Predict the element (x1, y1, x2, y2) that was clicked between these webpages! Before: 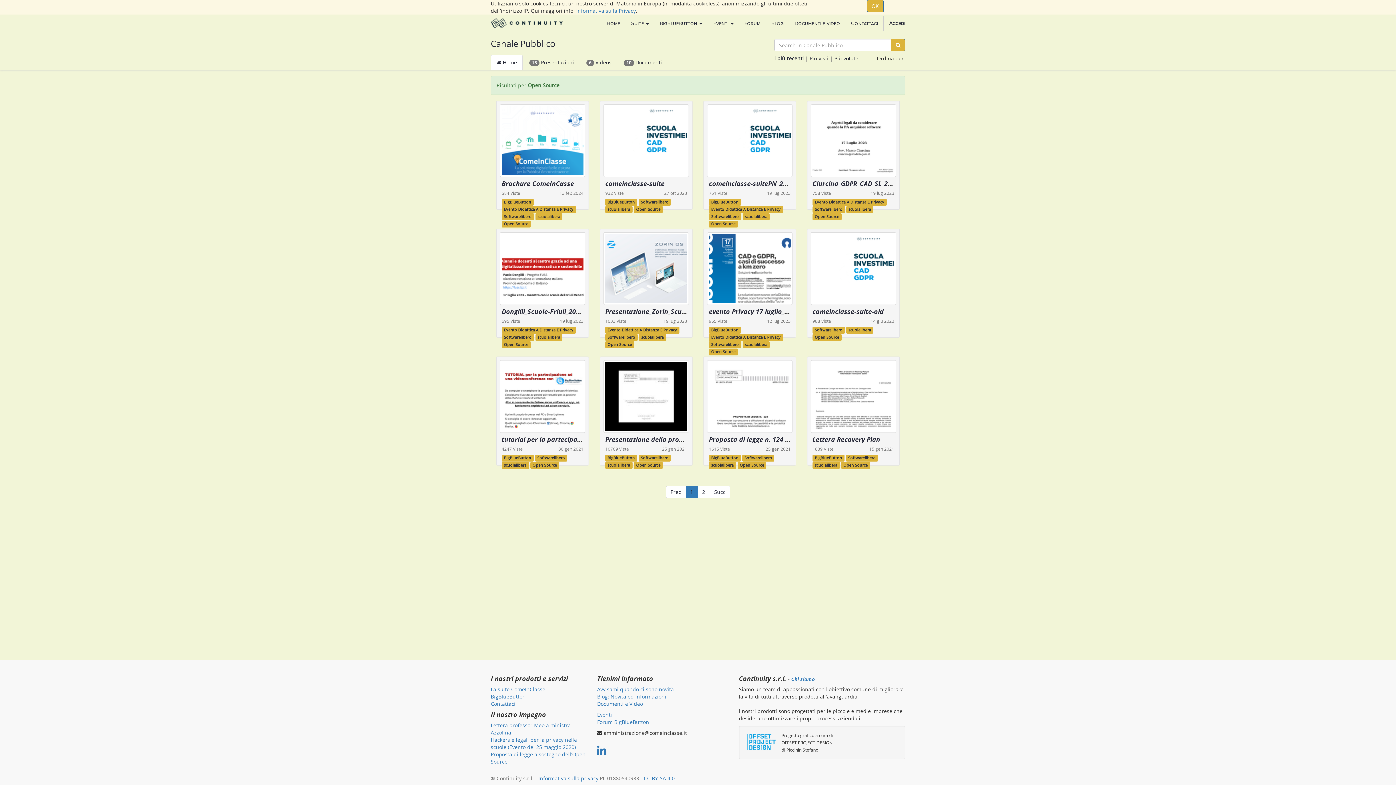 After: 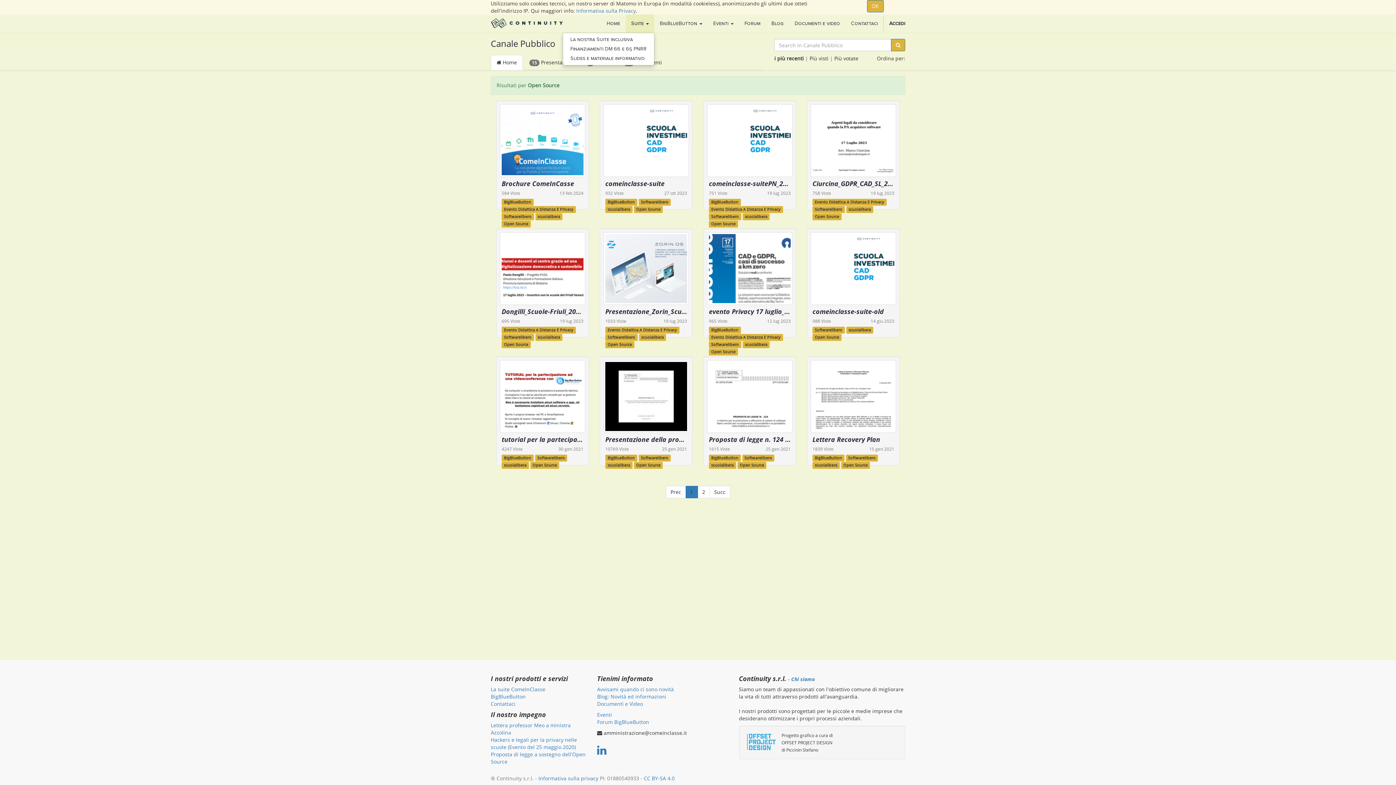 Action: label: Suite  bbox: (625, 14, 654, 32)